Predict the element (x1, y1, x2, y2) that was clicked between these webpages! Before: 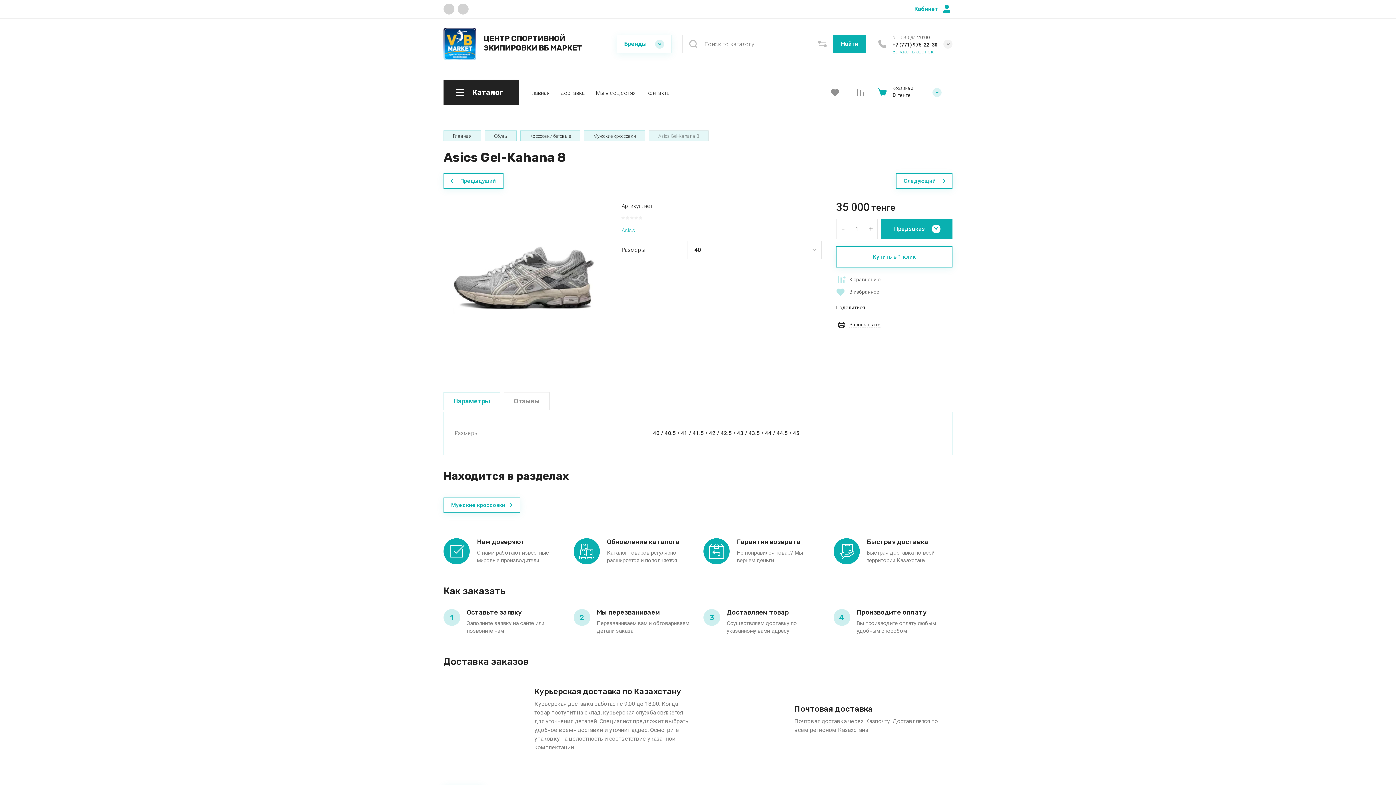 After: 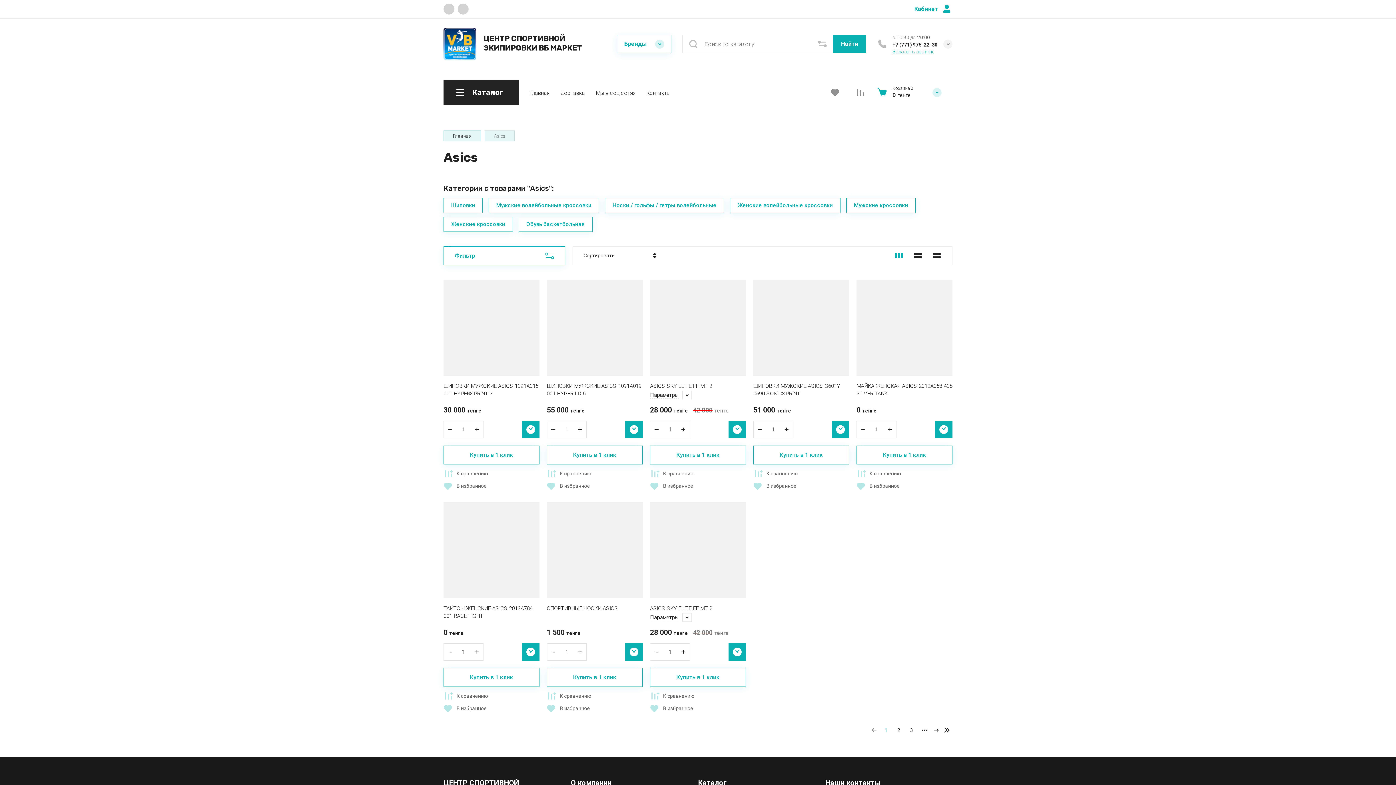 Action: bbox: (621, 227, 635, 234) label: Asics